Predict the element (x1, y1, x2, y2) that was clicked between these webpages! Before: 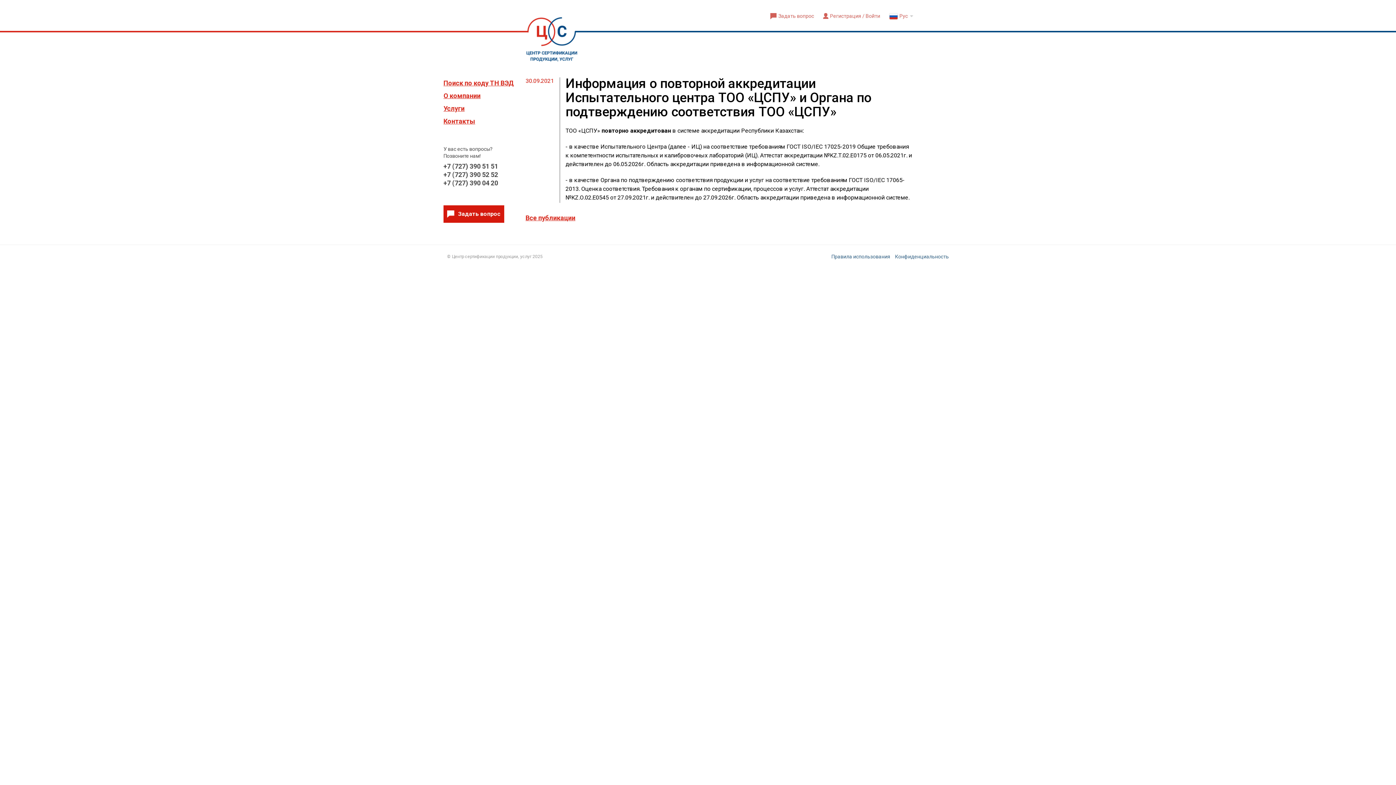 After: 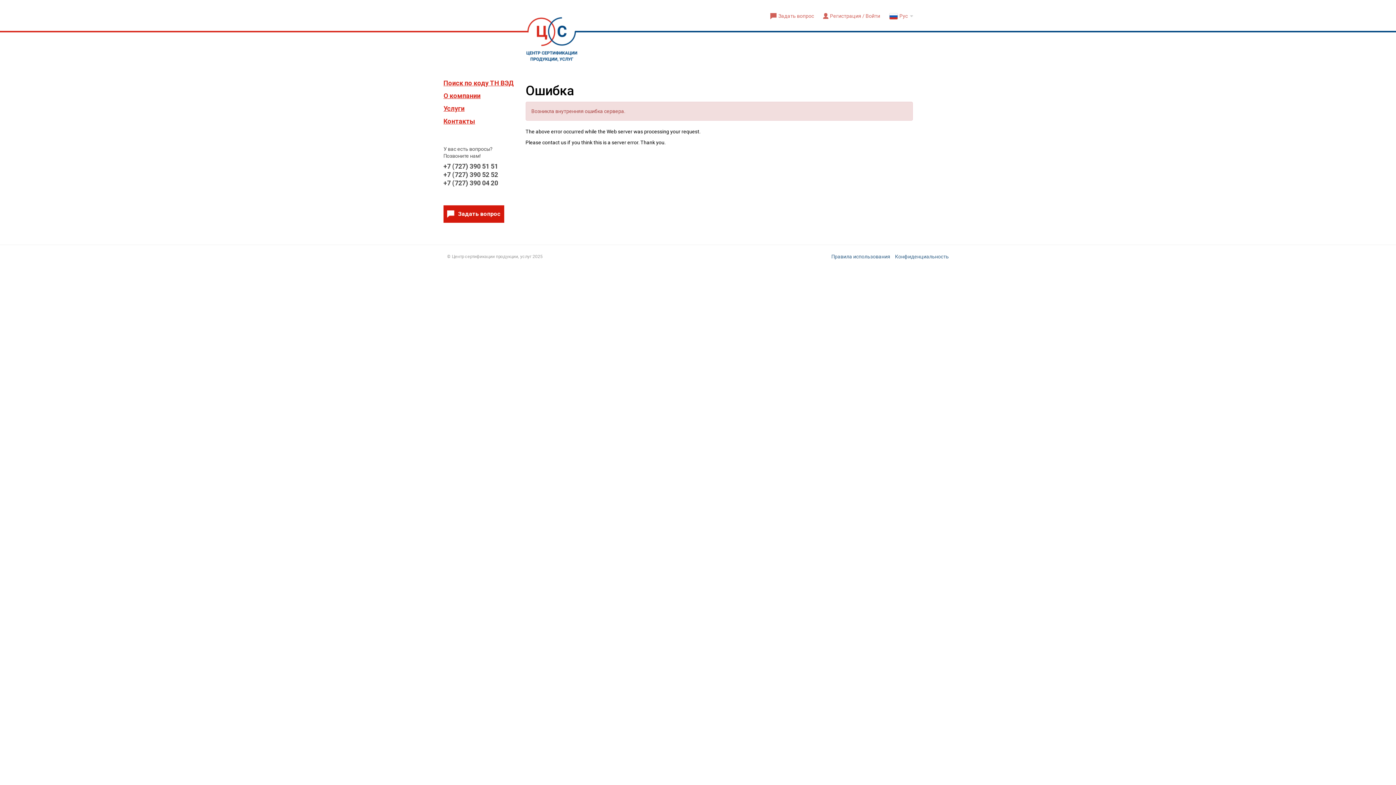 Action: bbox: (516, 35, 586, 41)